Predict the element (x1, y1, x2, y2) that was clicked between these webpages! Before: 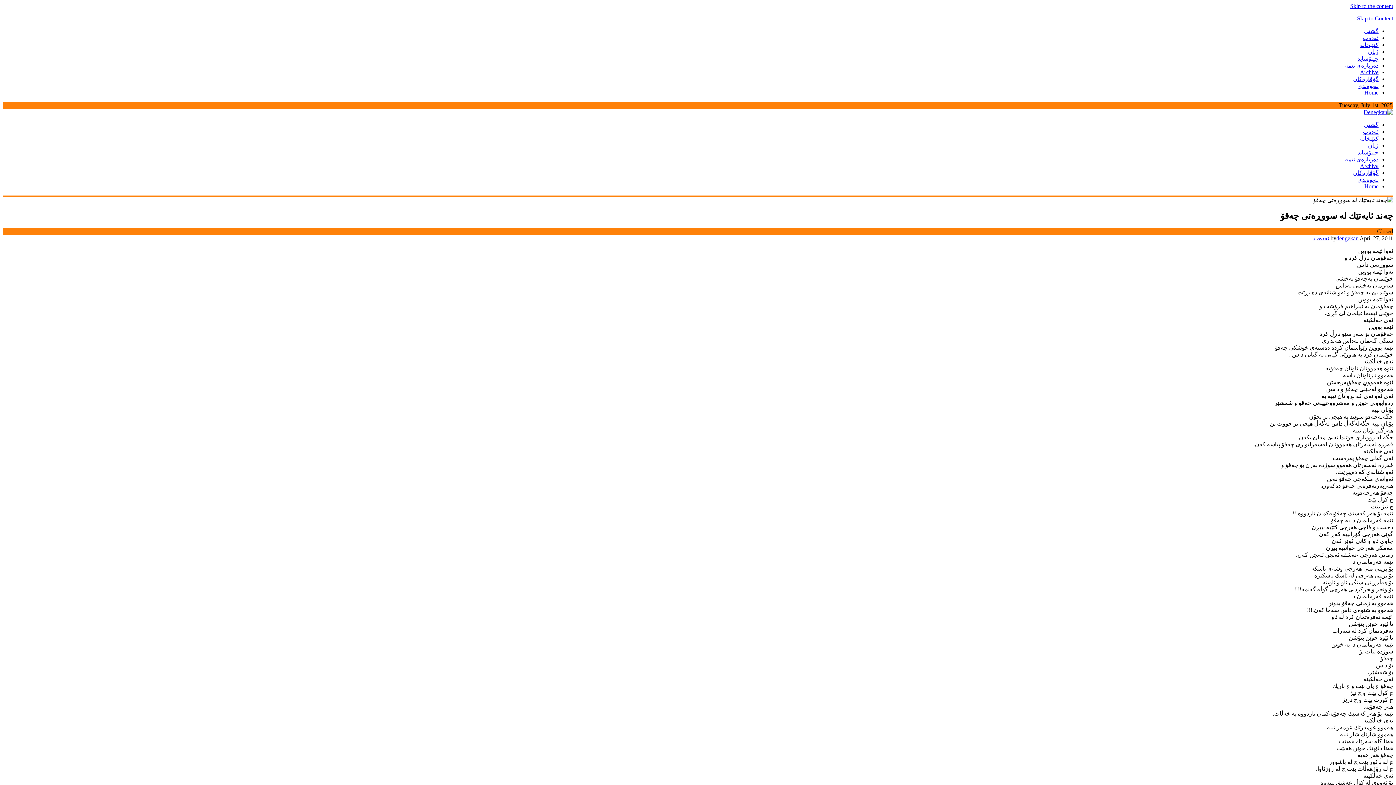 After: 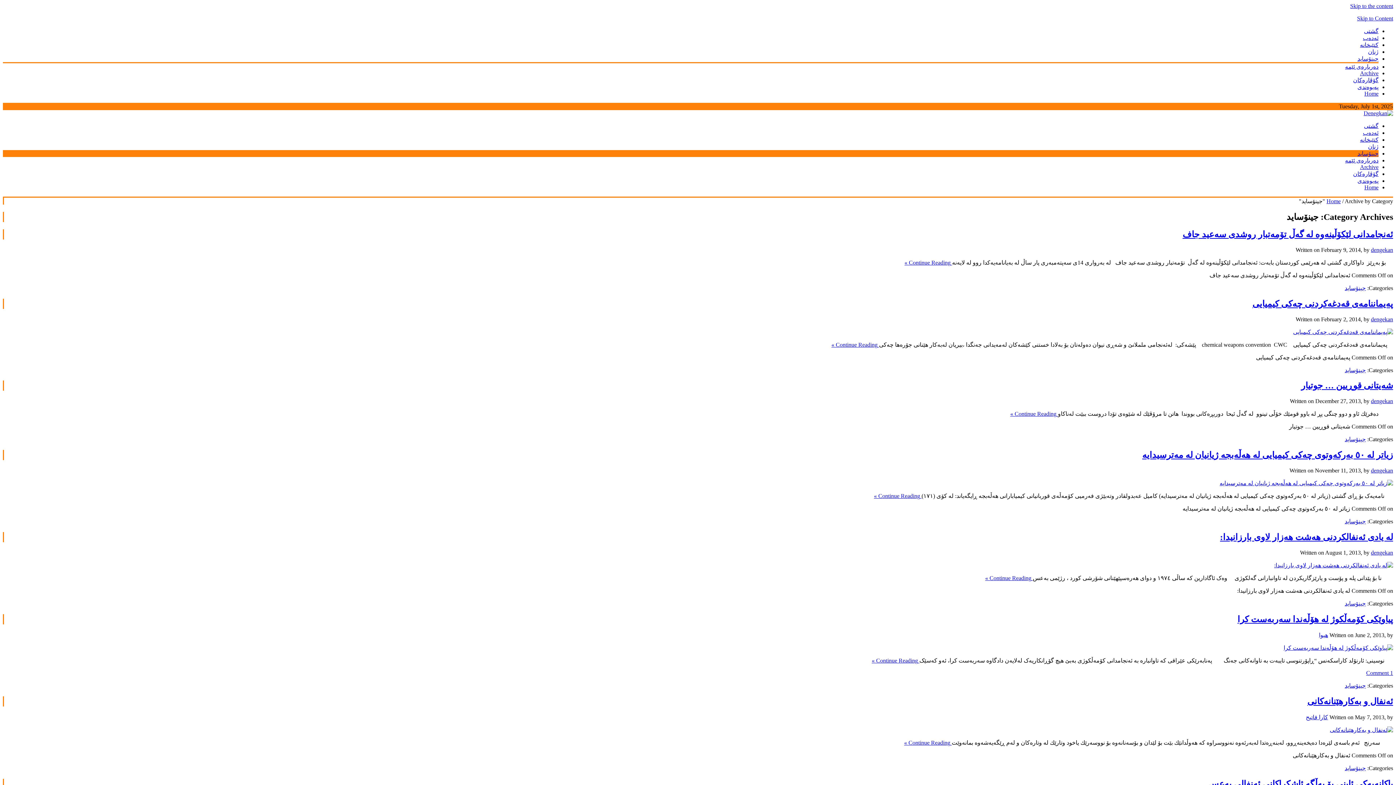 Action: label: جینۆساید bbox: (1357, 149, 1378, 155)